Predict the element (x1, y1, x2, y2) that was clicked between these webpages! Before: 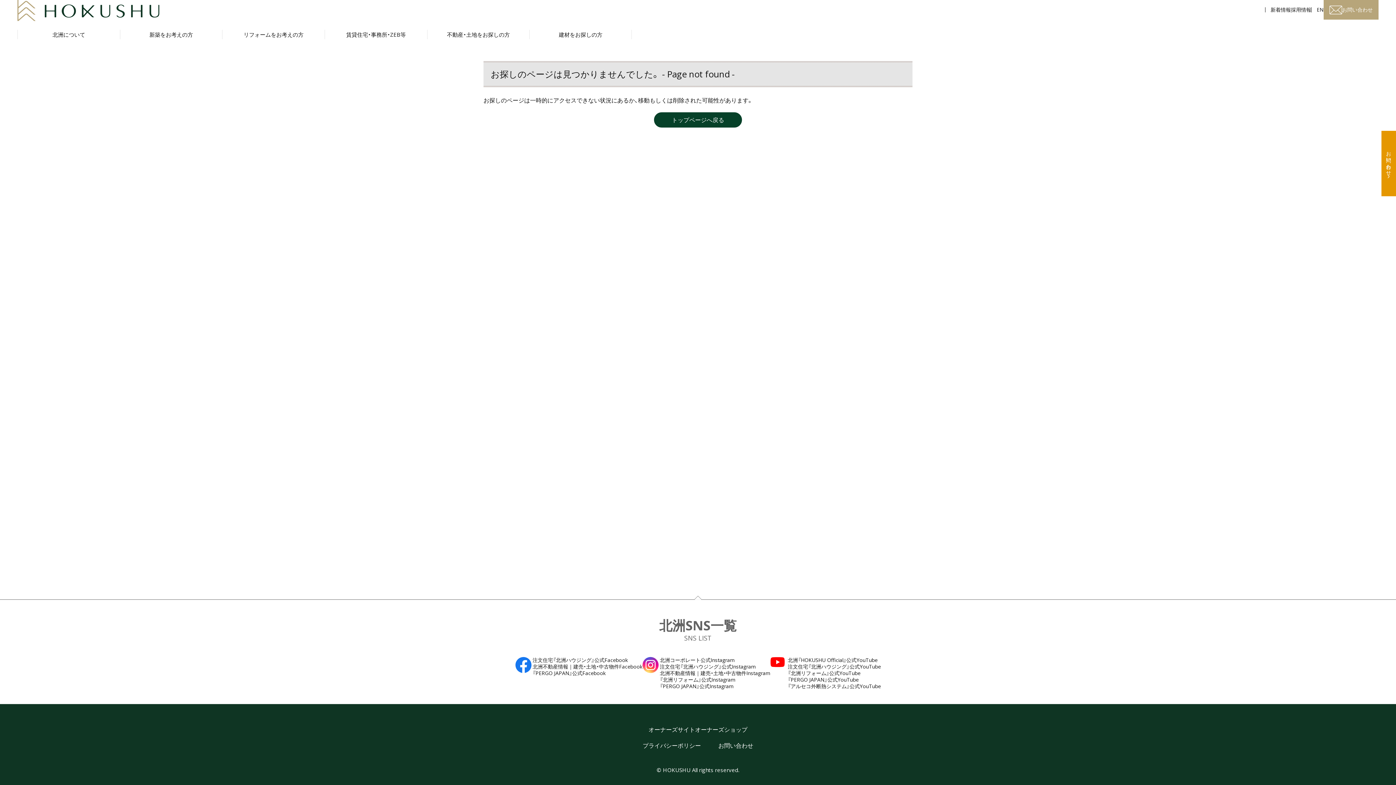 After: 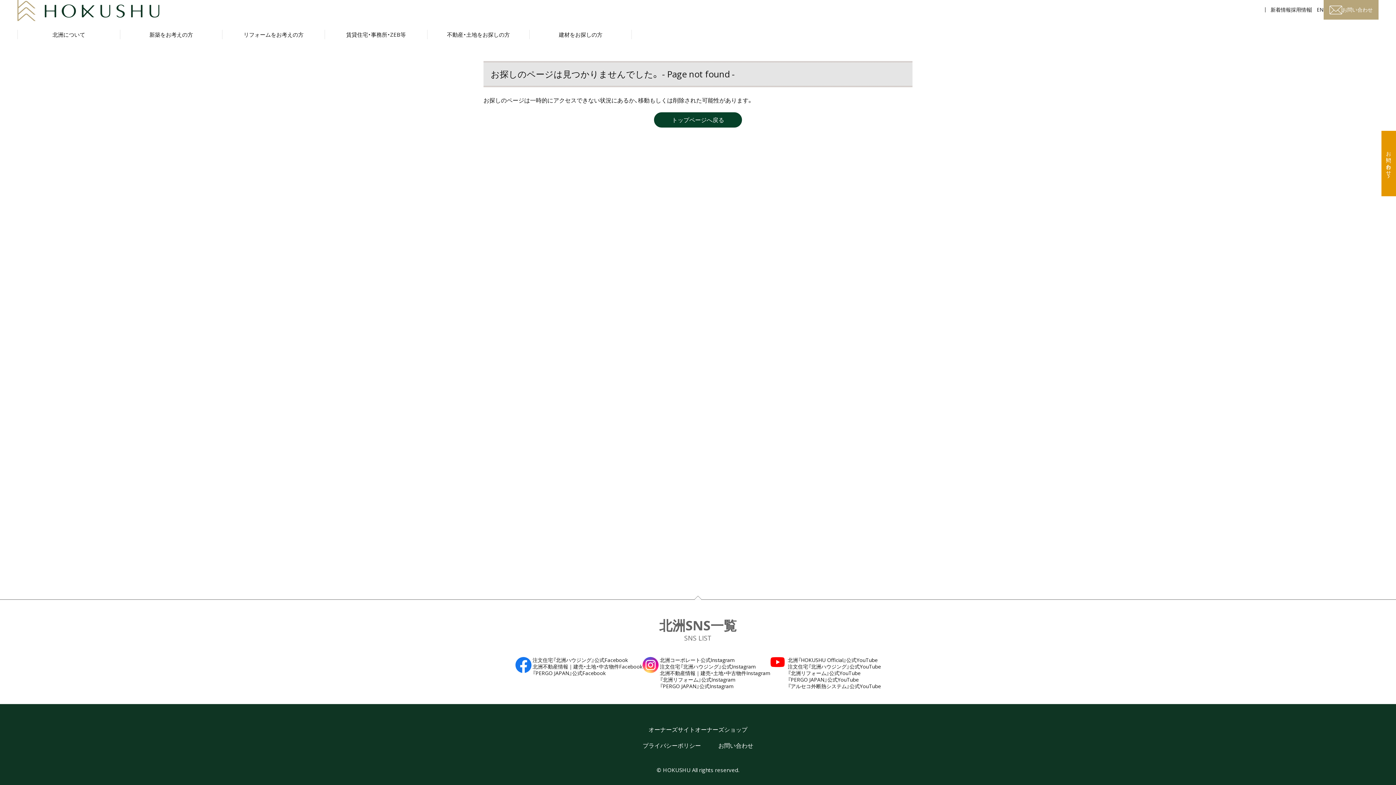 Action: label: 注文住宅『北洲ハウジング』公式YouTube bbox: (788, 663, 881, 670)